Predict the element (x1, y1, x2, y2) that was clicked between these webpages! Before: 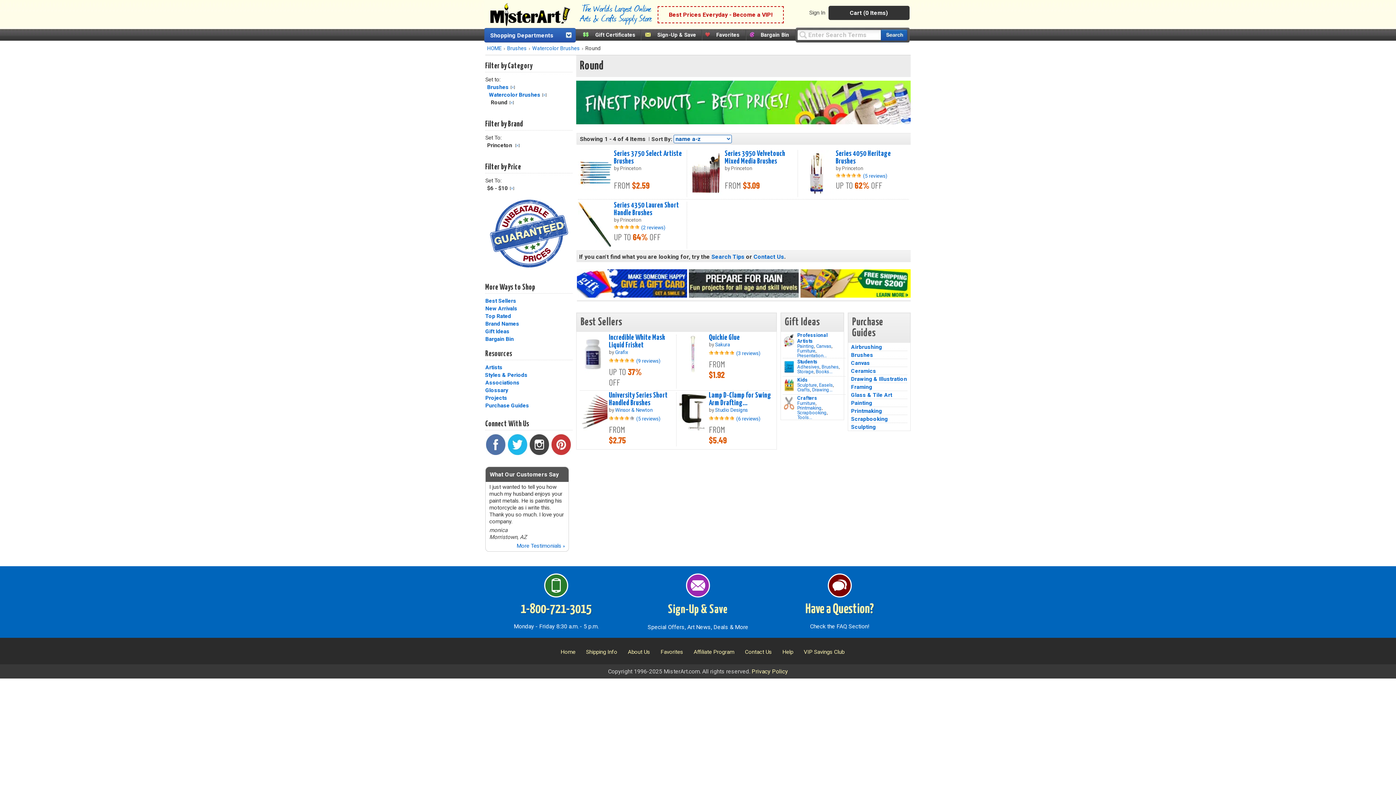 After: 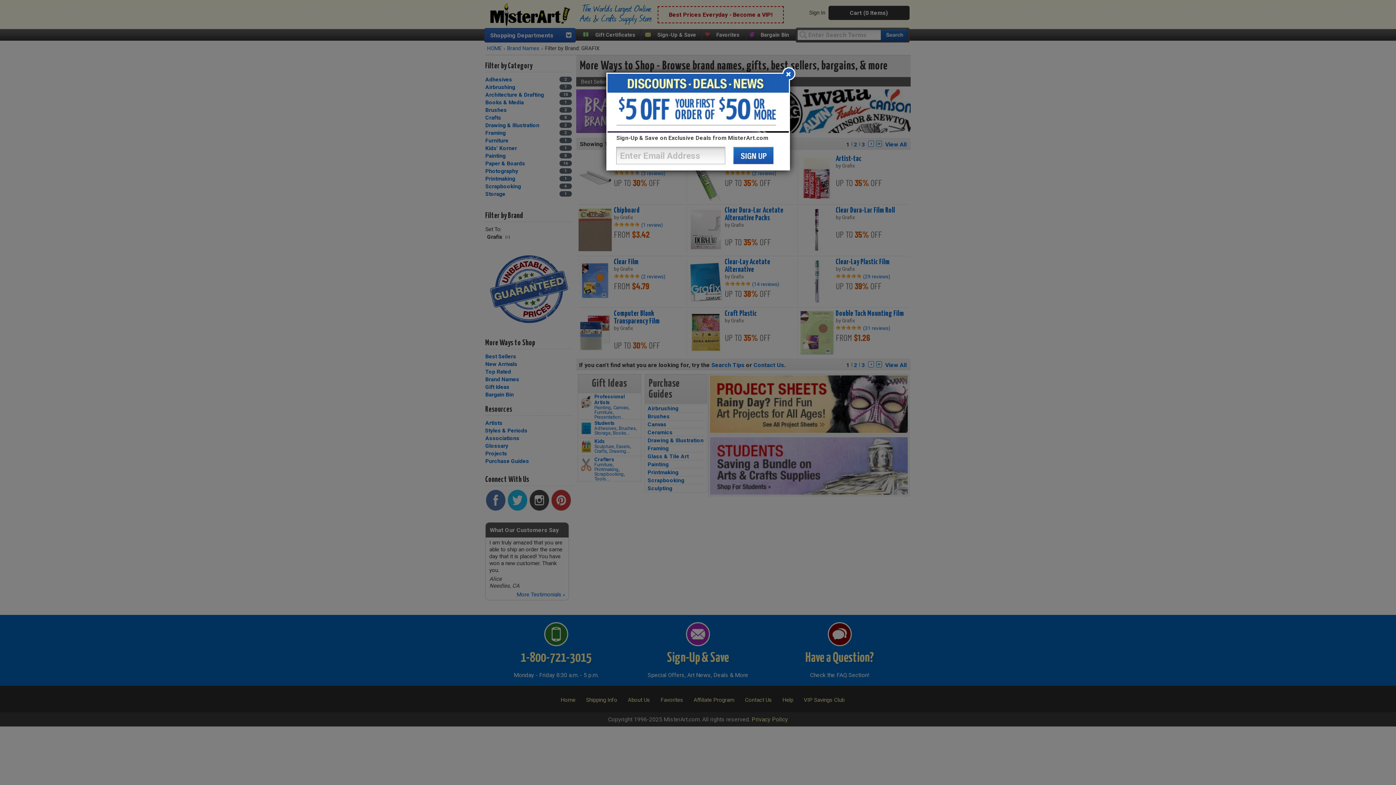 Action: bbox: (615, 349, 628, 355) label: Grafix